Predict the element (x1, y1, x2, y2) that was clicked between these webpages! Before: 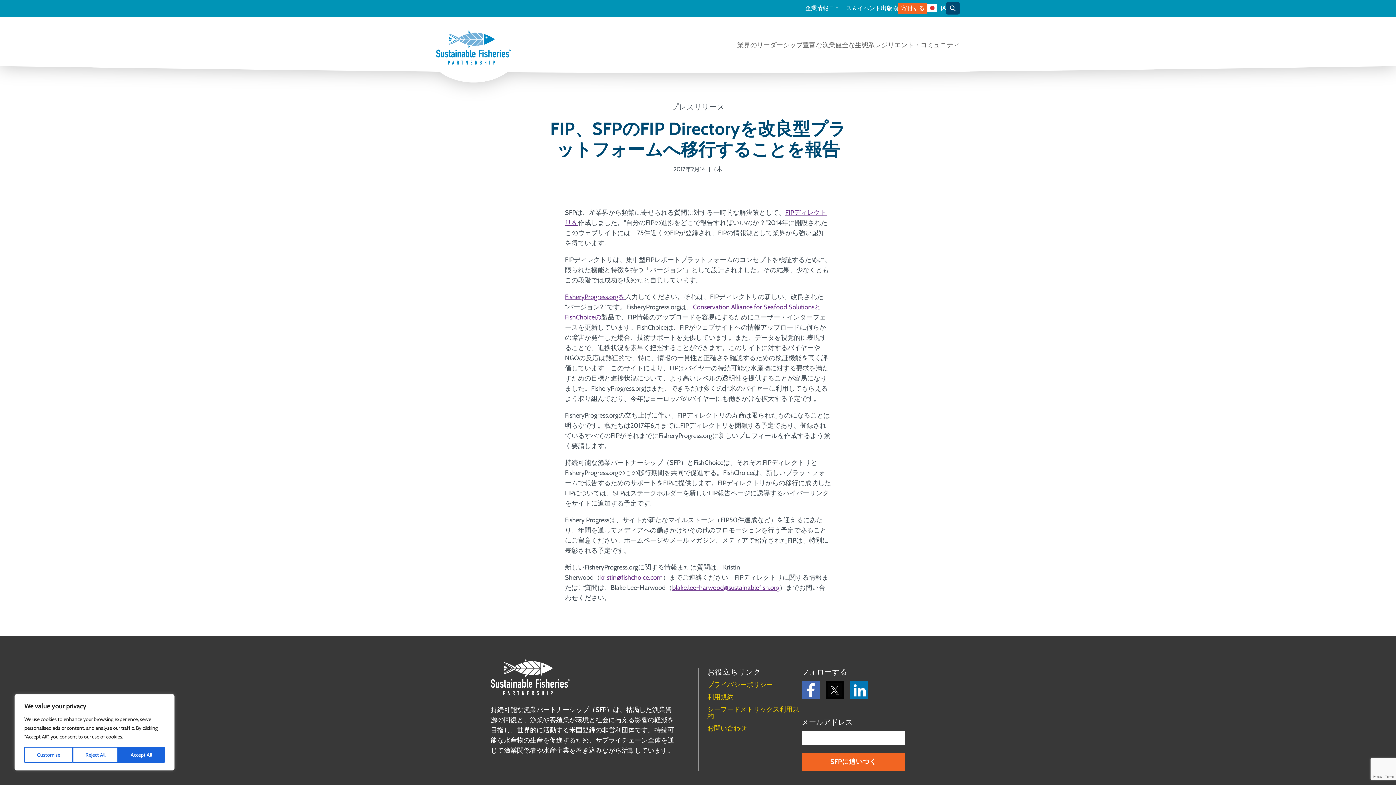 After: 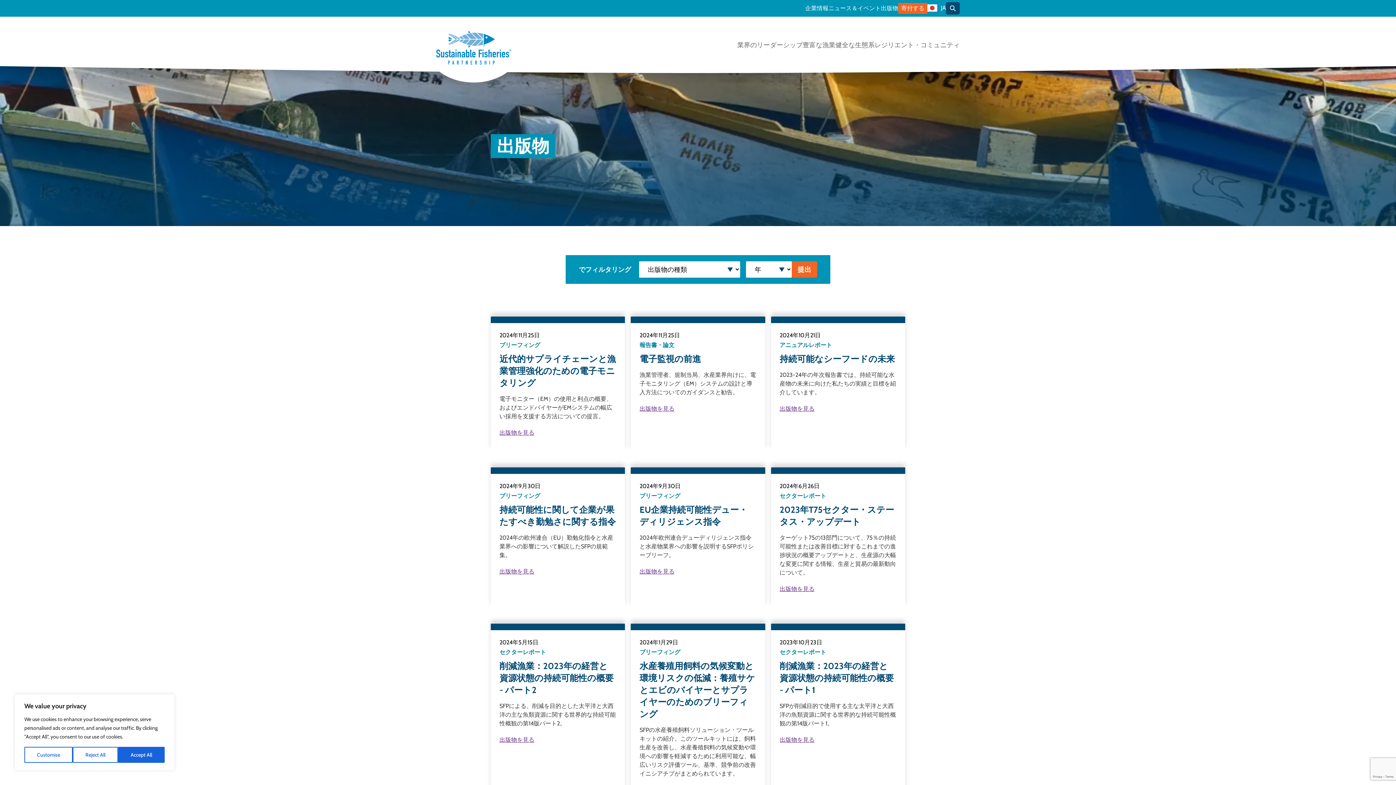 Action: bbox: (881, 5, 898, 11) label: 出版物